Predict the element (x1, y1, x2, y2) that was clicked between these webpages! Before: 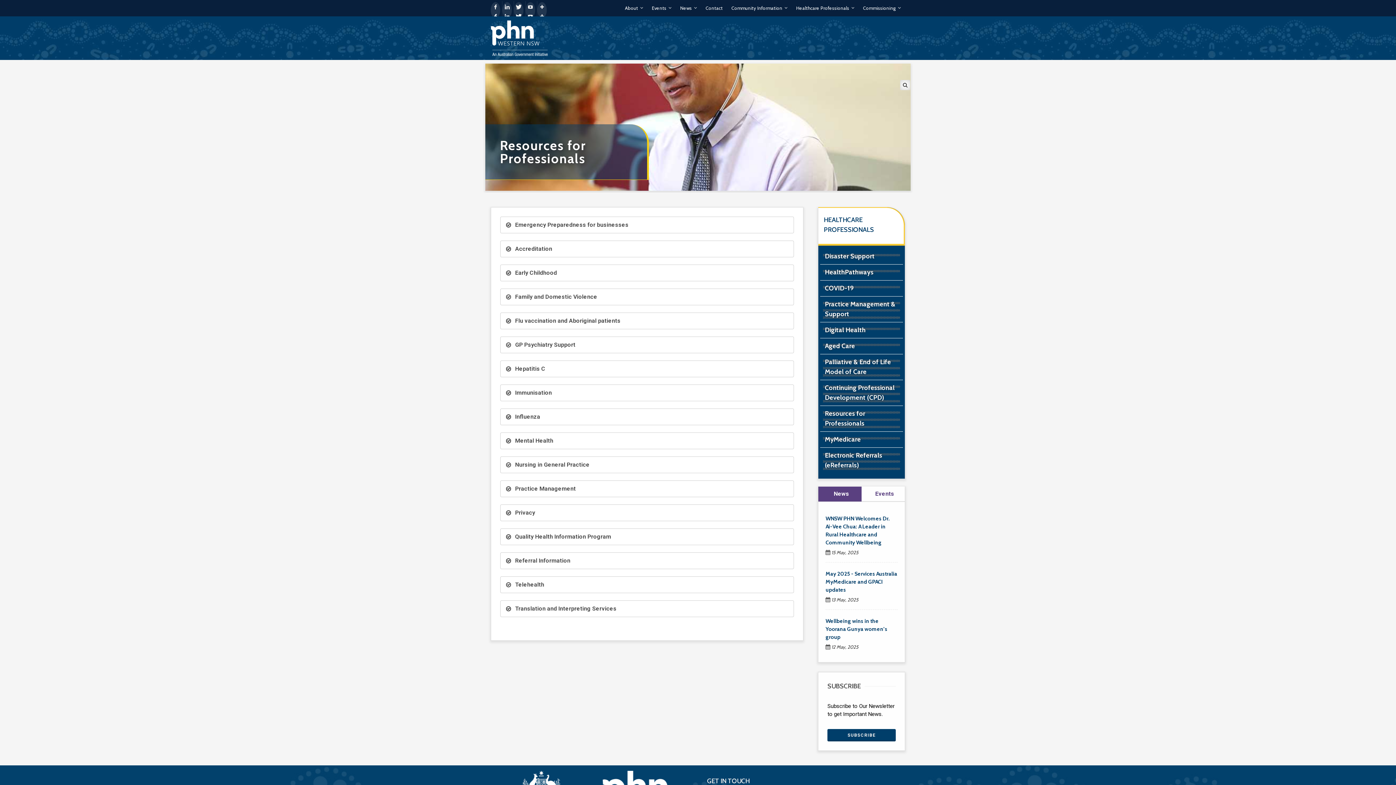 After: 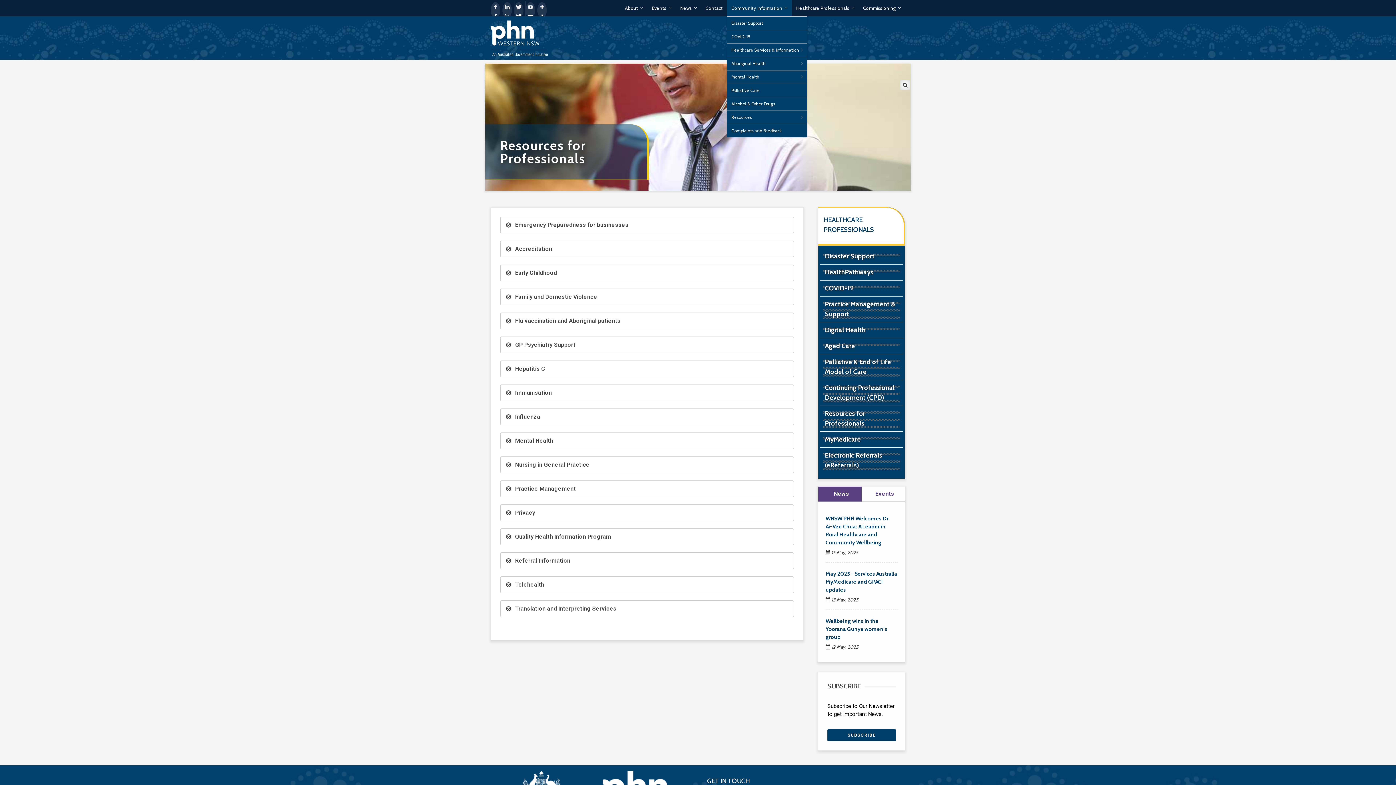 Action: bbox: (727, 0, 792, 16) label: Community Information  